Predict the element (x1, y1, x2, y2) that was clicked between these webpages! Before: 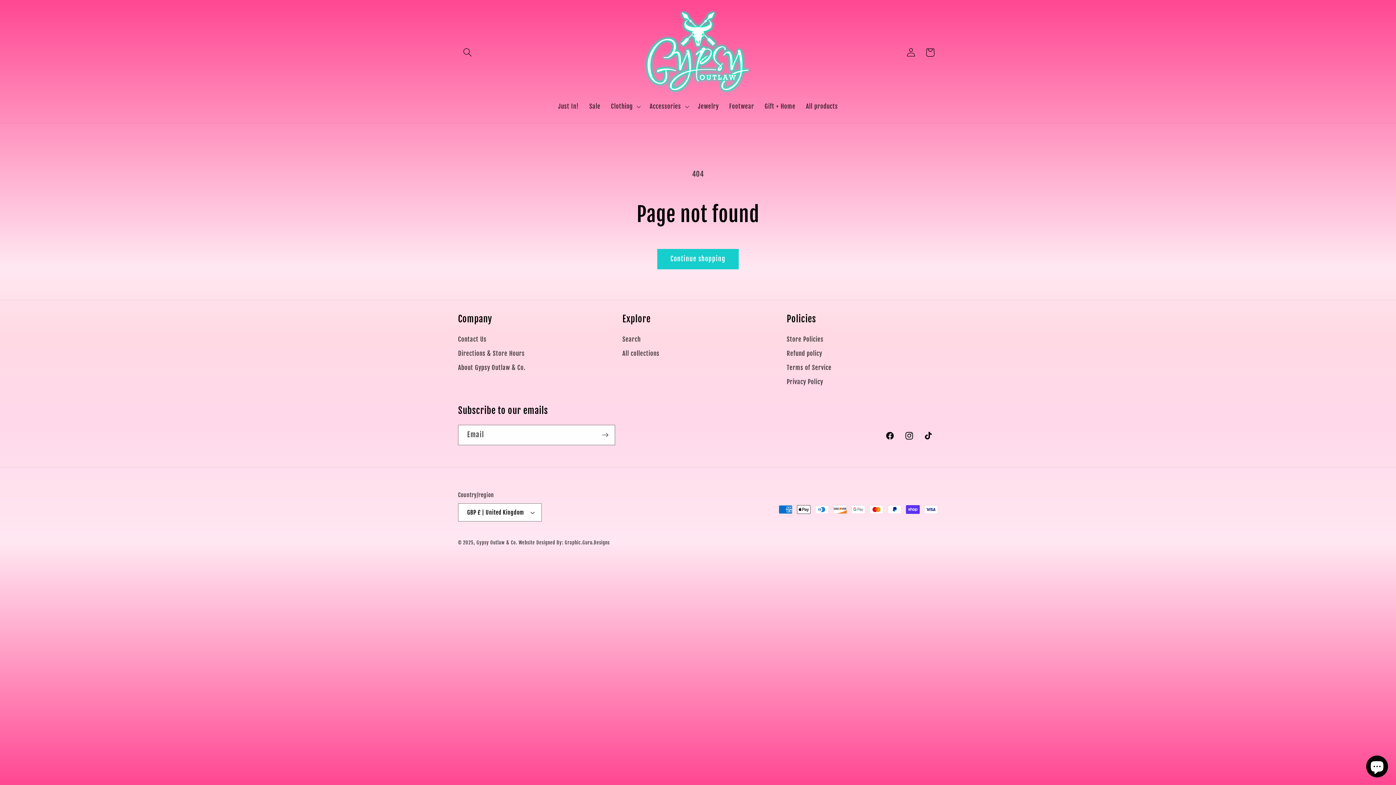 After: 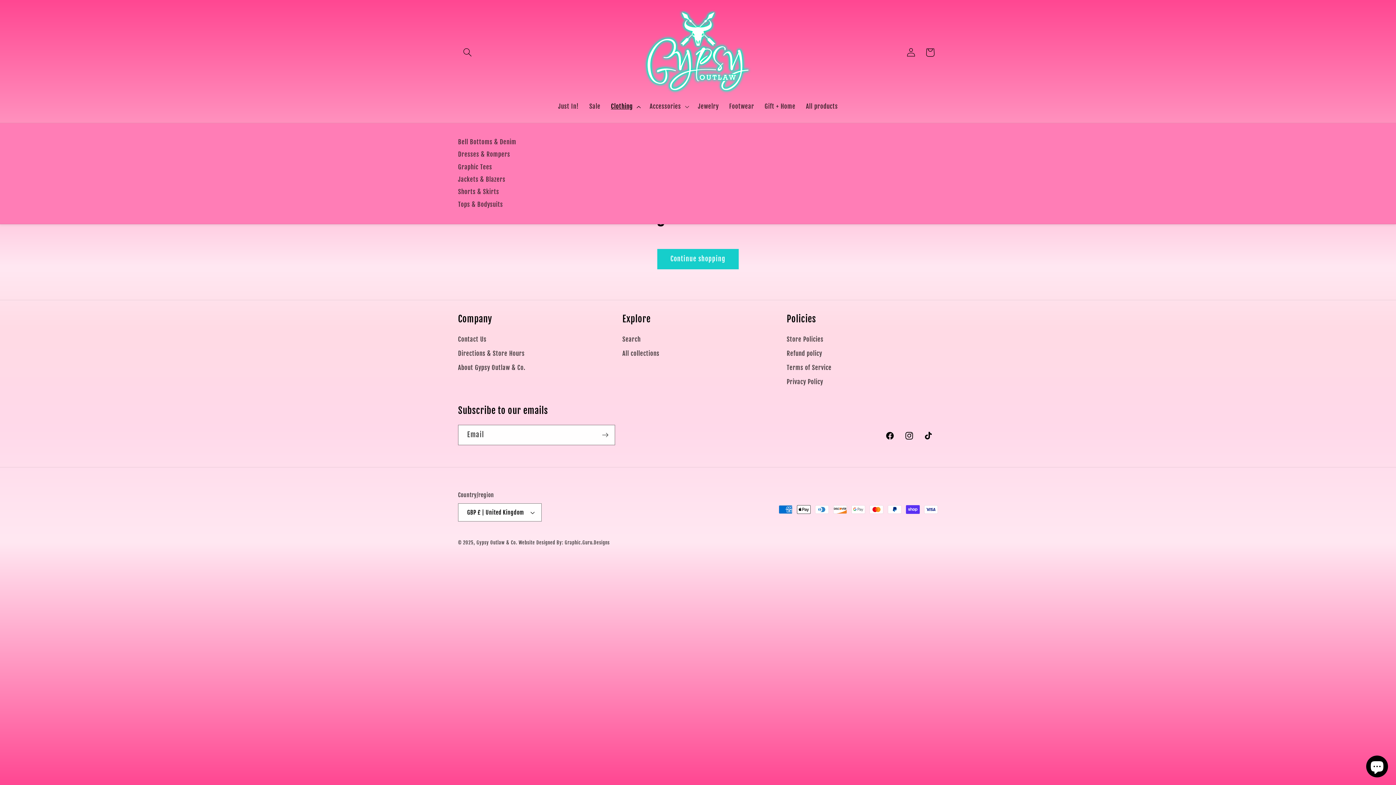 Action: label: Clothing bbox: (605, 97, 644, 115)